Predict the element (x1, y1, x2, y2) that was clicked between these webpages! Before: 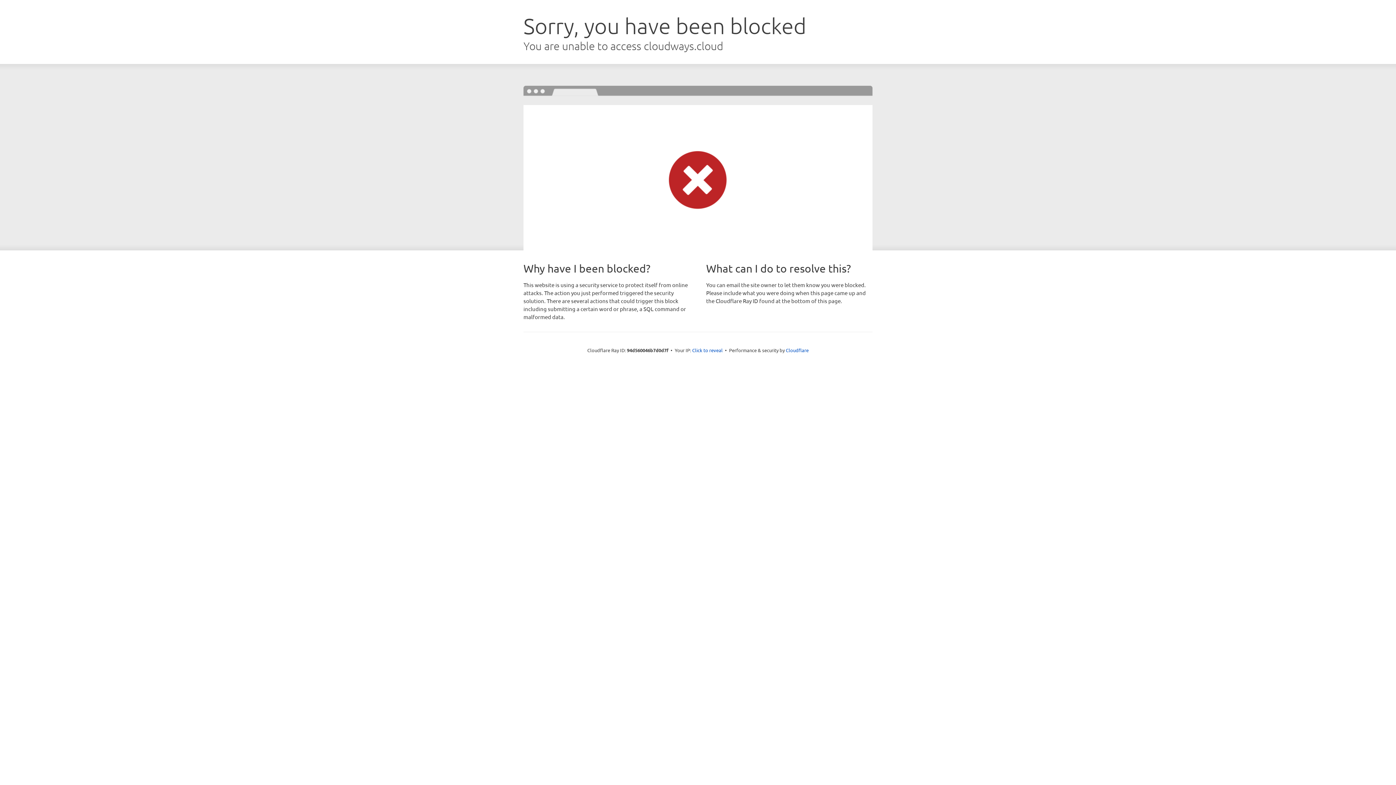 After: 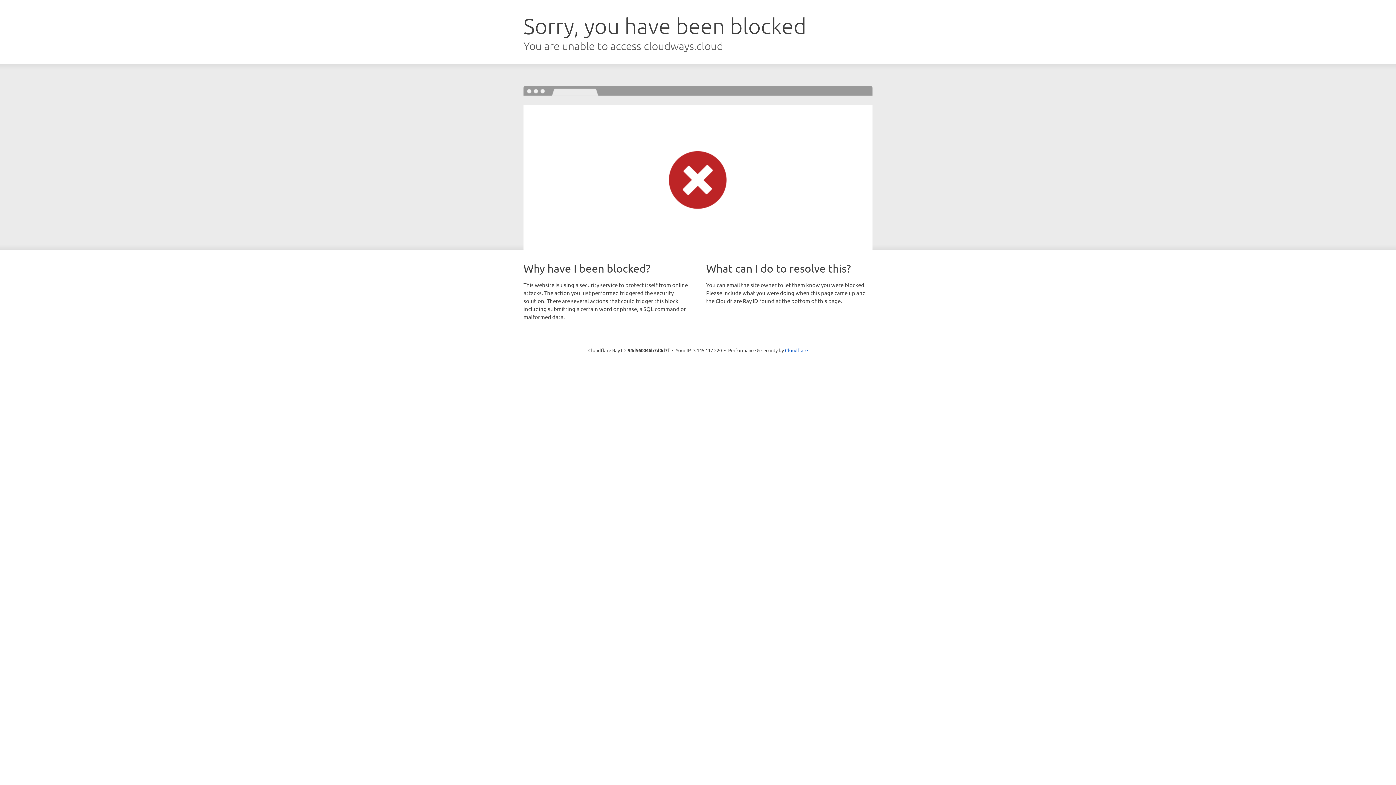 Action: bbox: (692, 346, 722, 353) label: Click to reveal